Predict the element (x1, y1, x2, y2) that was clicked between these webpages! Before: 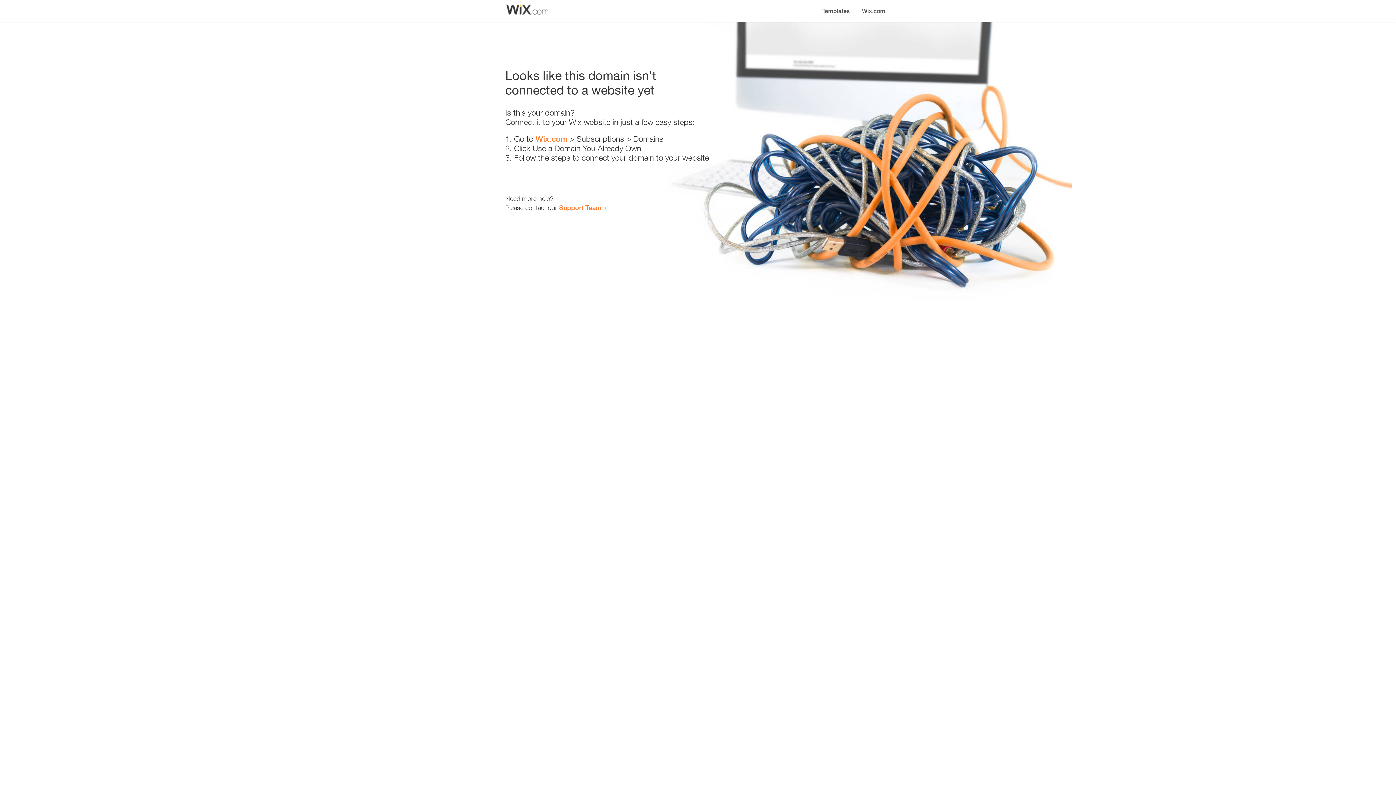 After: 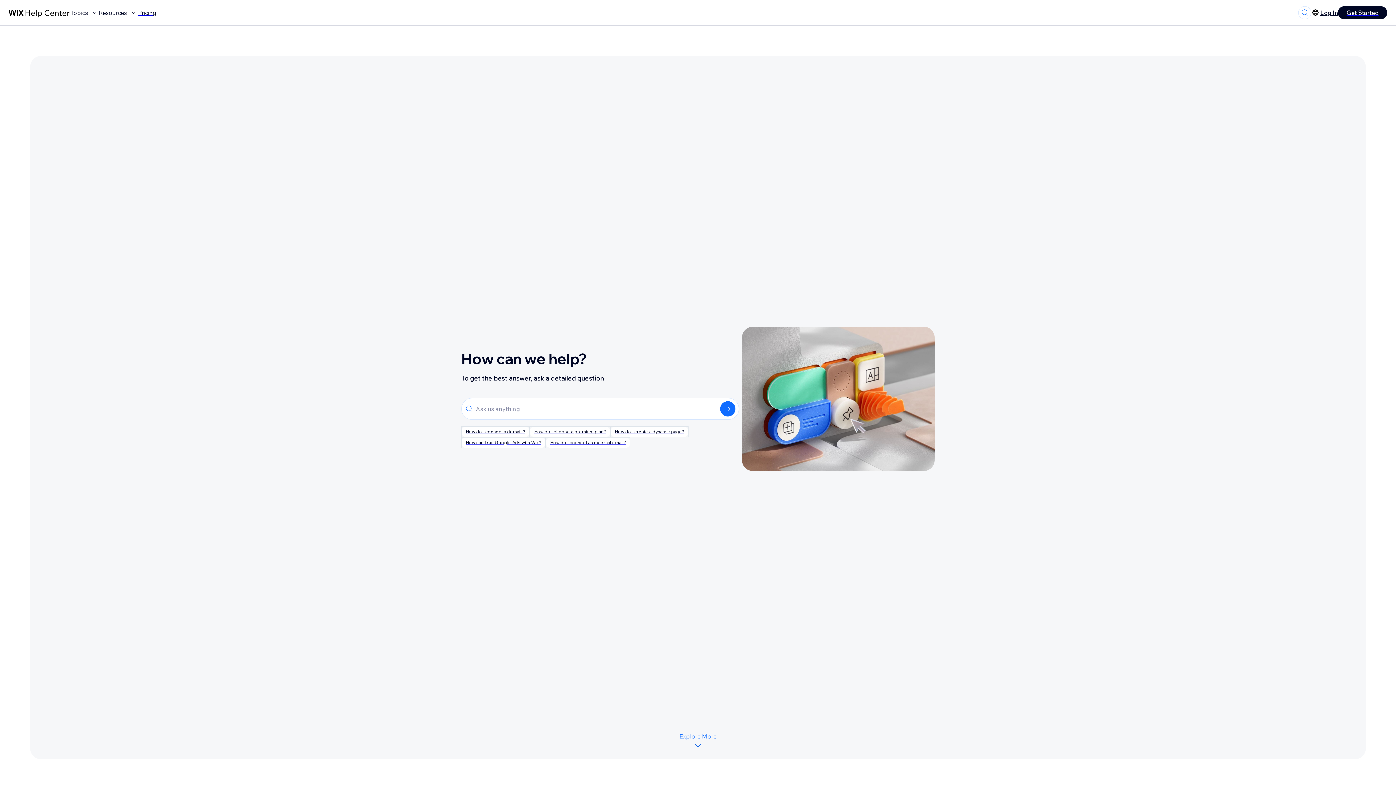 Action: label: Support Team bbox: (559, 203, 601, 211)